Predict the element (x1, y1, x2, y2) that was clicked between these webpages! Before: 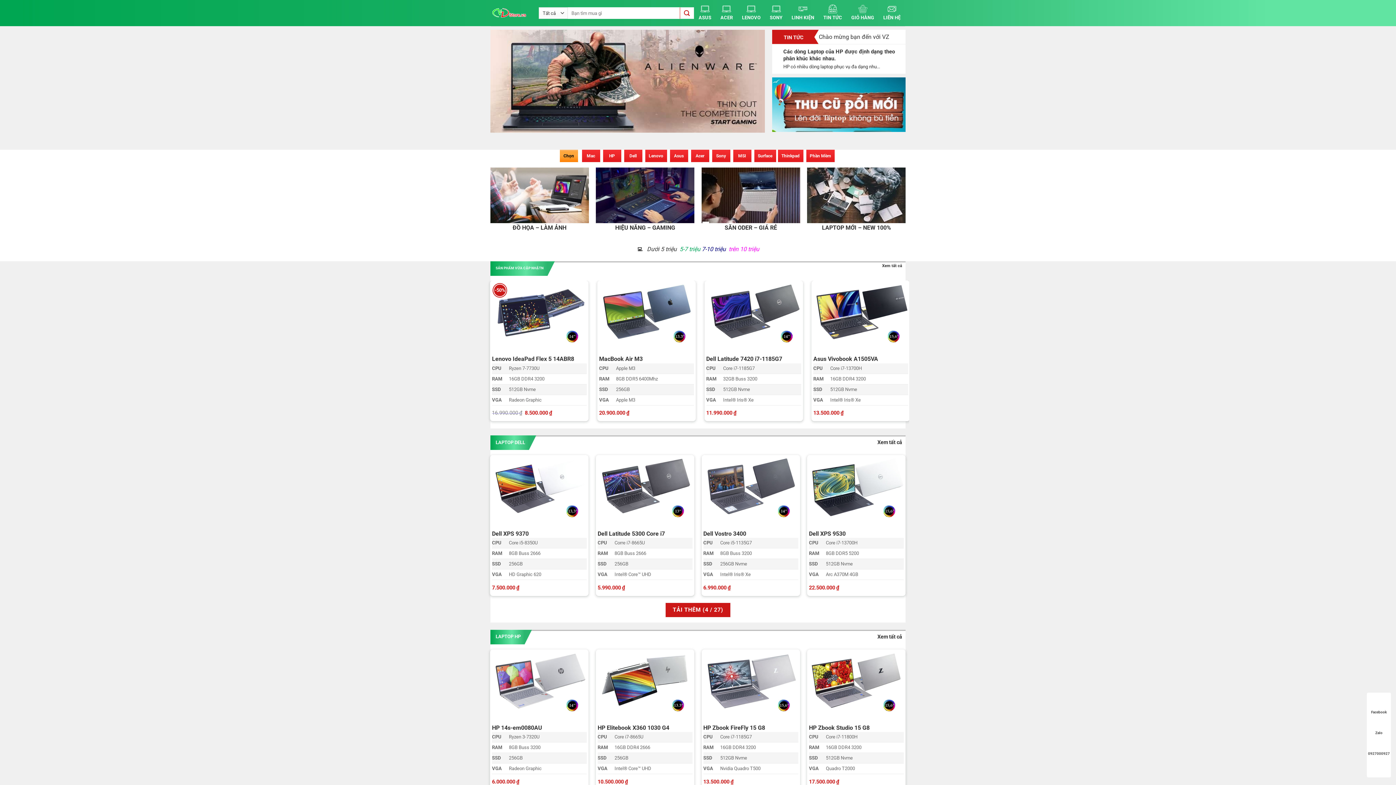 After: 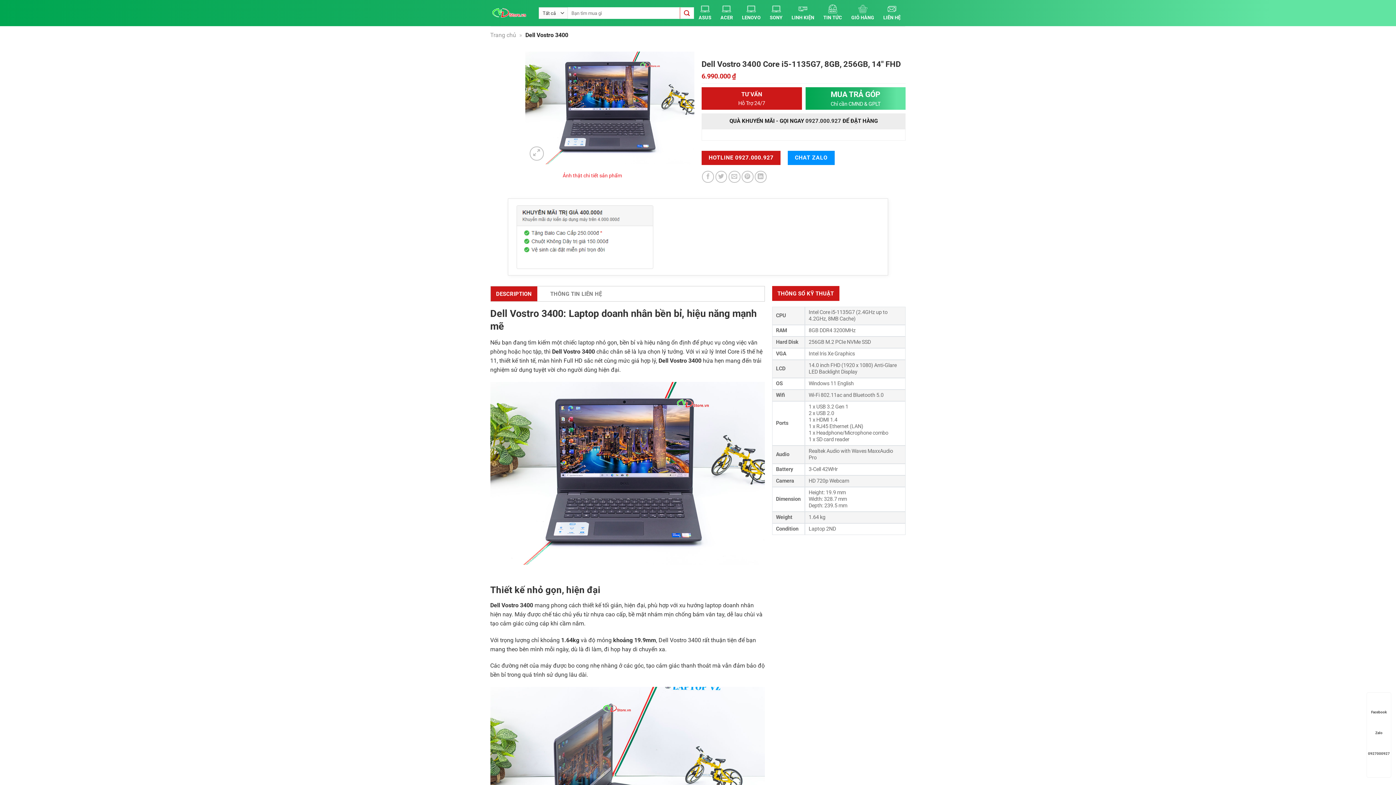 Action: bbox: (702, 456, 799, 528)